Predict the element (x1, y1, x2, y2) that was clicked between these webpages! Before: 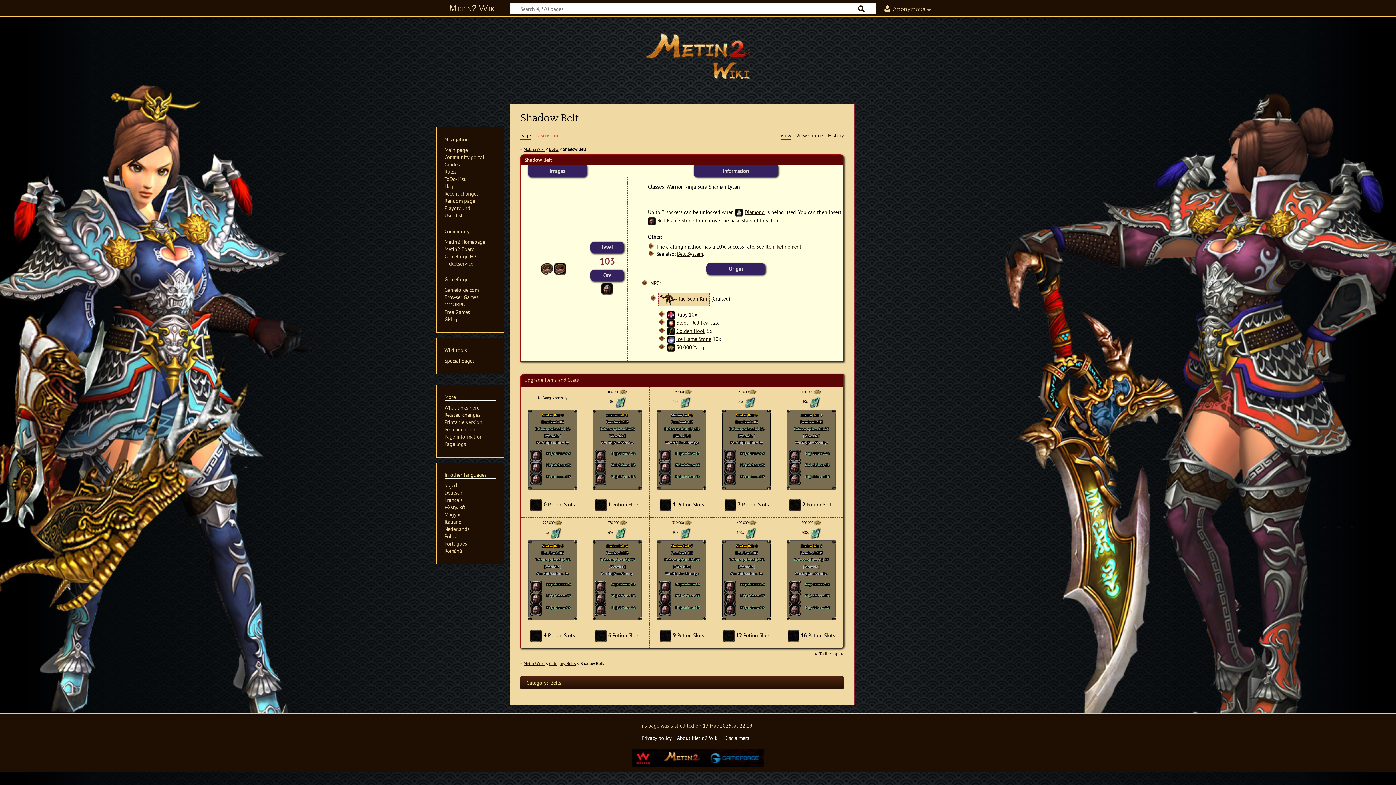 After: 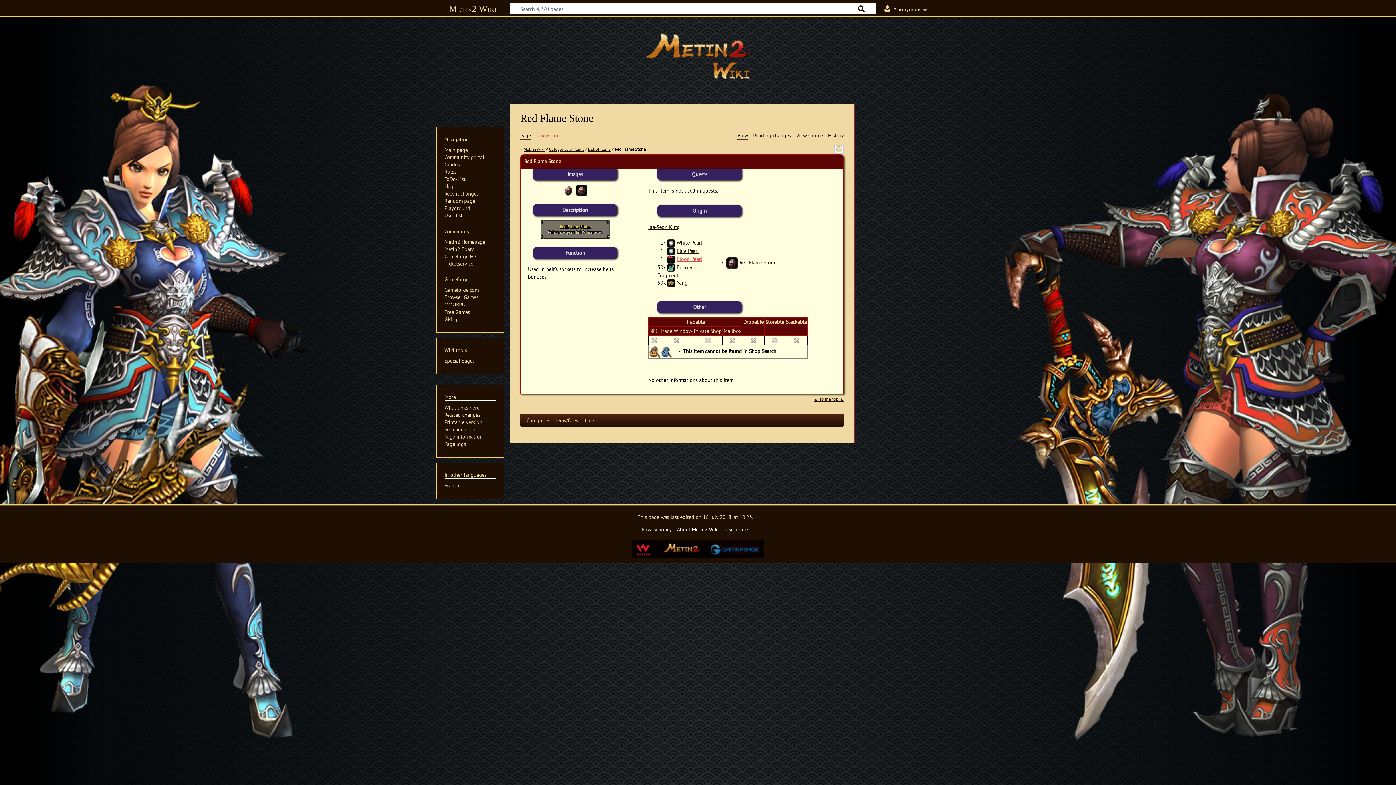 Action: bbox: (595, 607, 606, 611)